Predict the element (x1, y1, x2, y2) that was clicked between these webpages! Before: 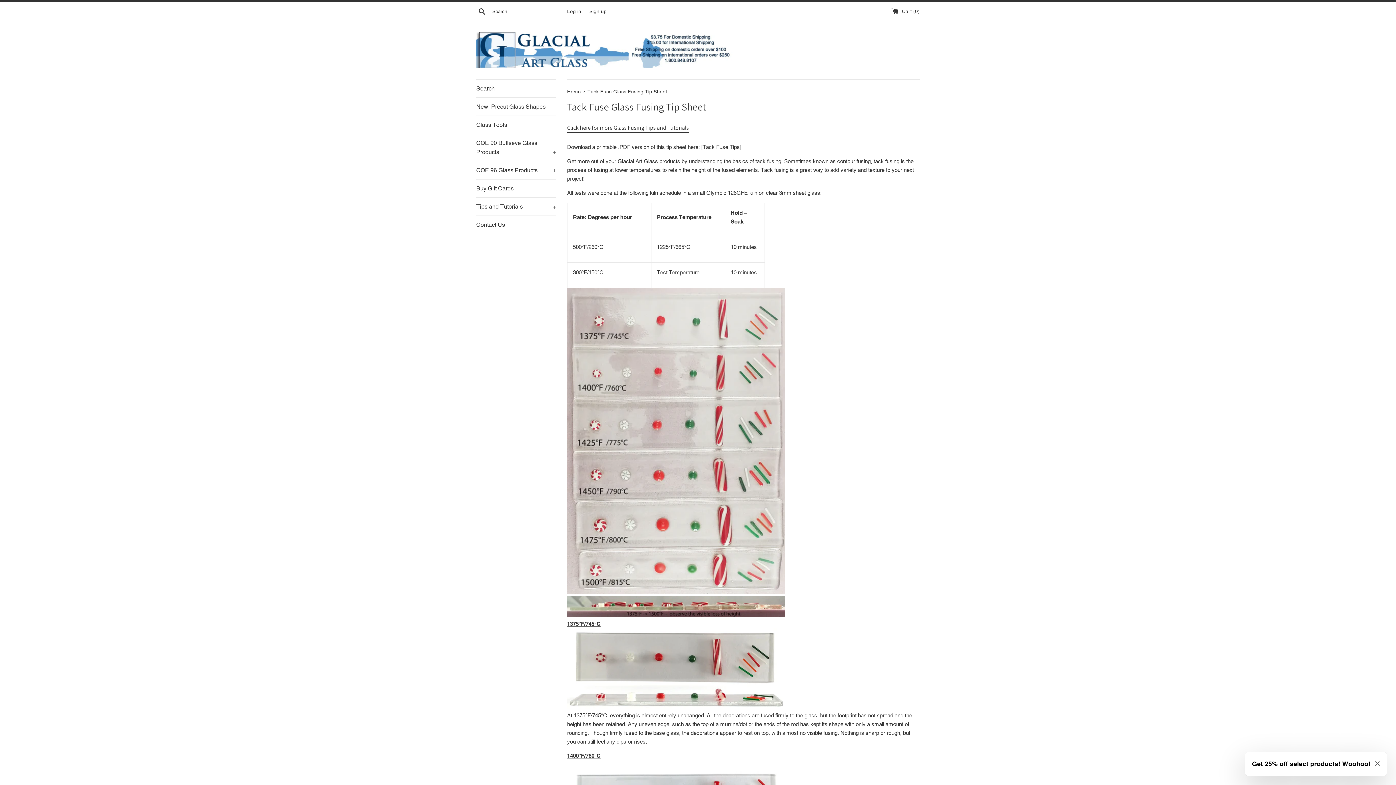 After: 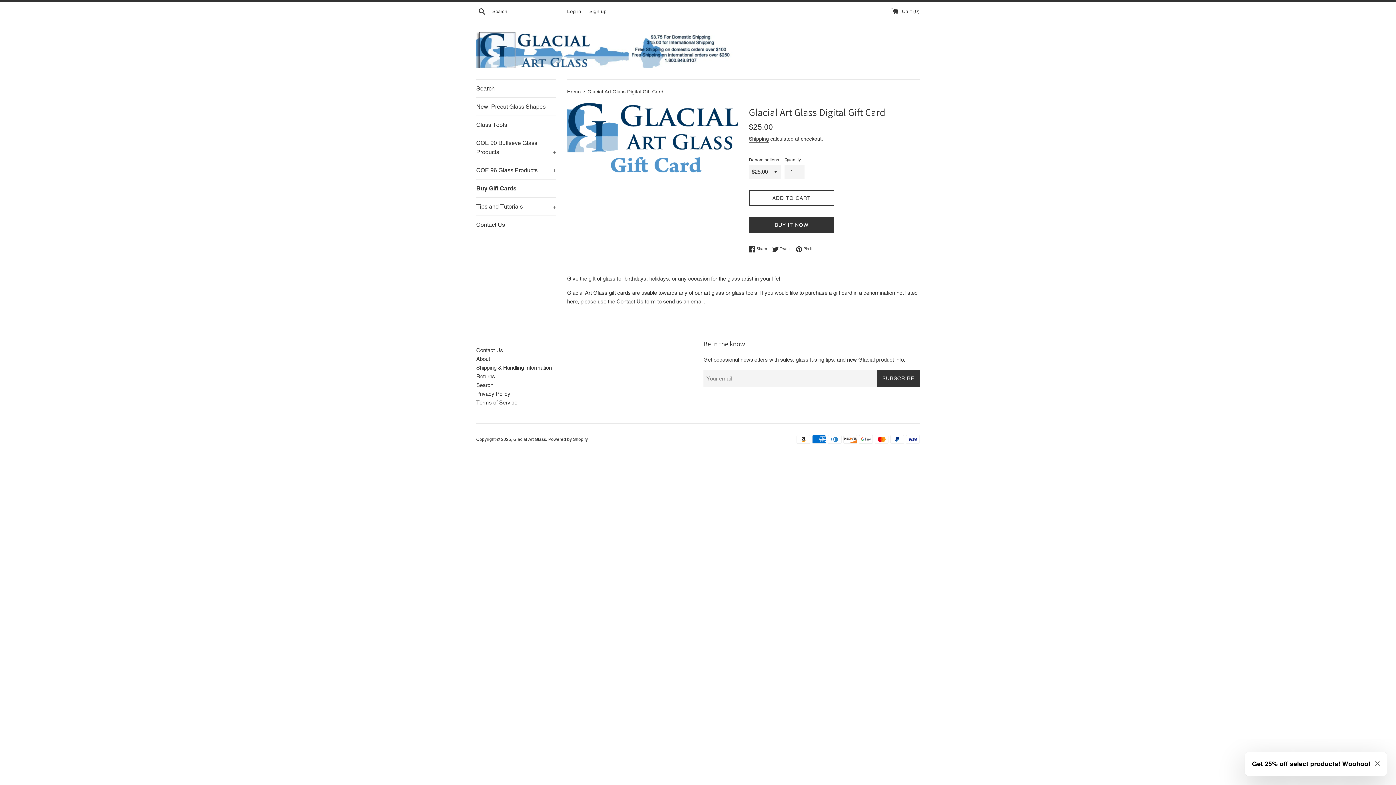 Action: label: Buy Gift Cards bbox: (476, 179, 556, 197)